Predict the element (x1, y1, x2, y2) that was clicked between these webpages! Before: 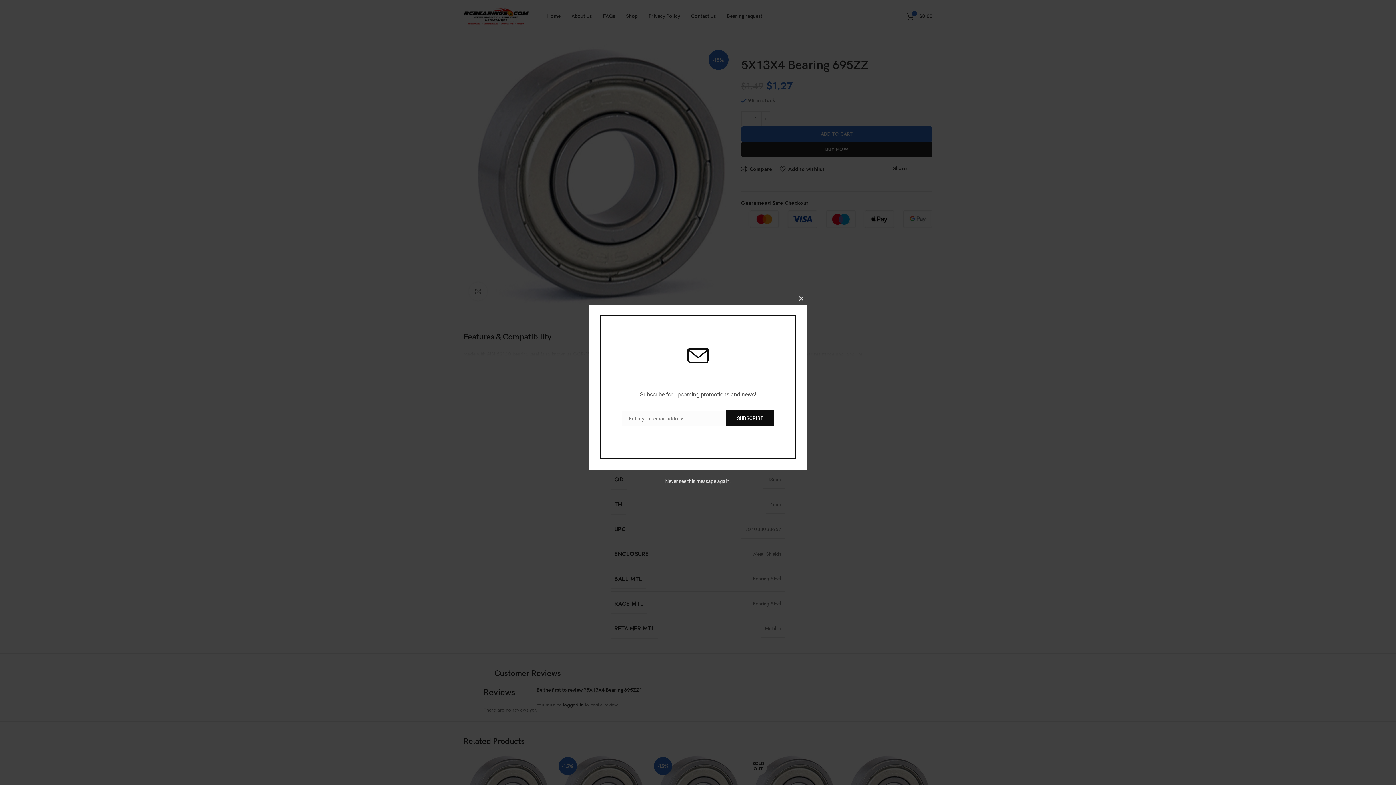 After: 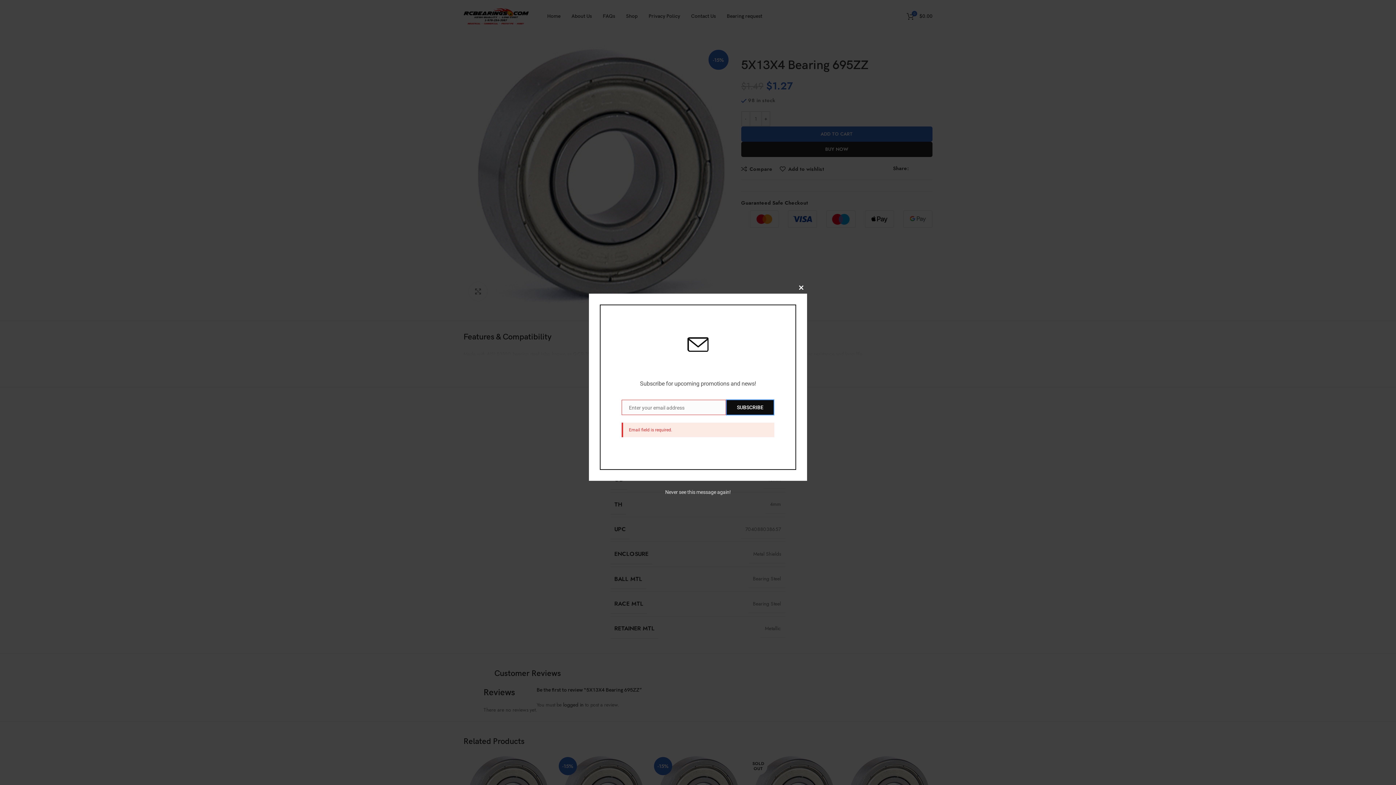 Action: label: SUBSCRIBE bbox: (726, 410, 774, 426)